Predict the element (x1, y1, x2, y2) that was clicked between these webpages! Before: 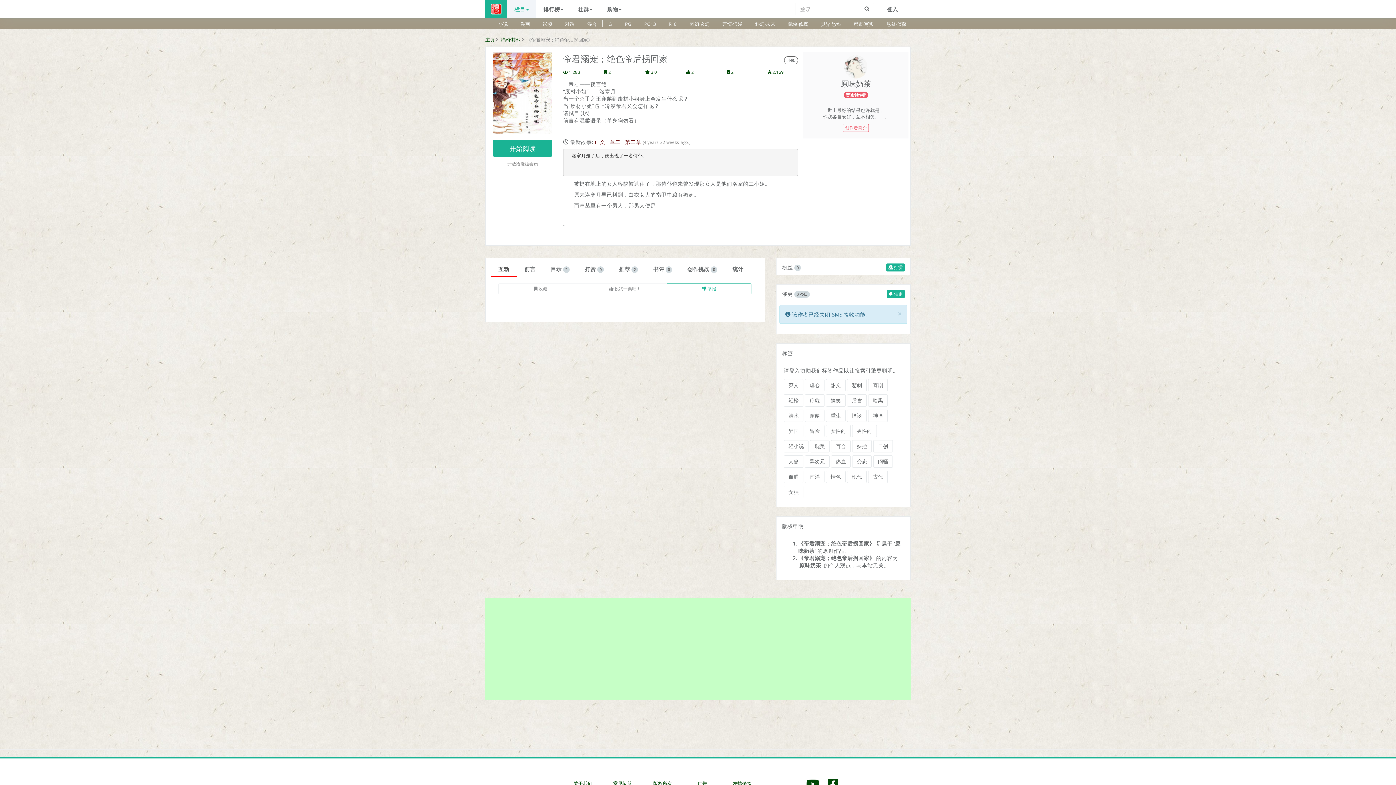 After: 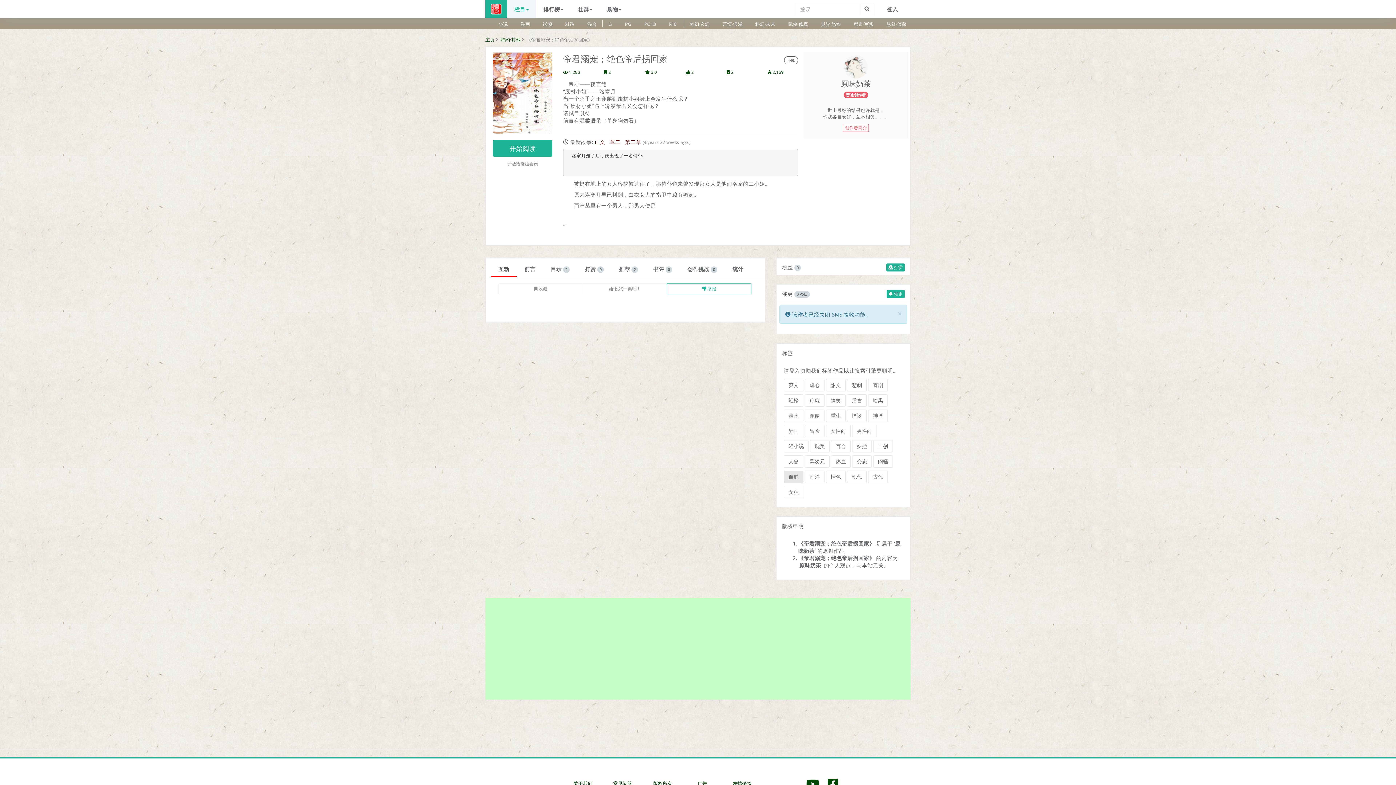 Action: label: 血腥 bbox: (784, 470, 803, 483)